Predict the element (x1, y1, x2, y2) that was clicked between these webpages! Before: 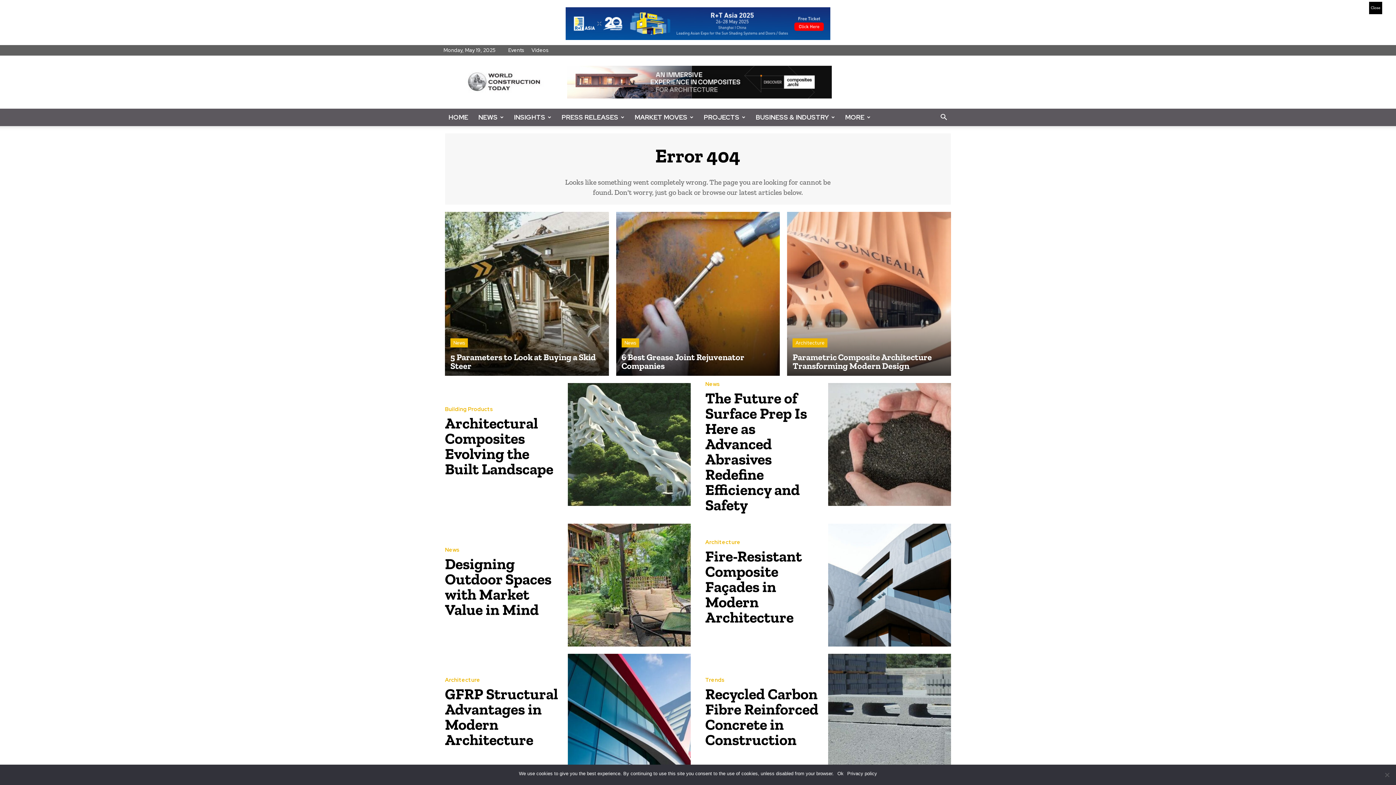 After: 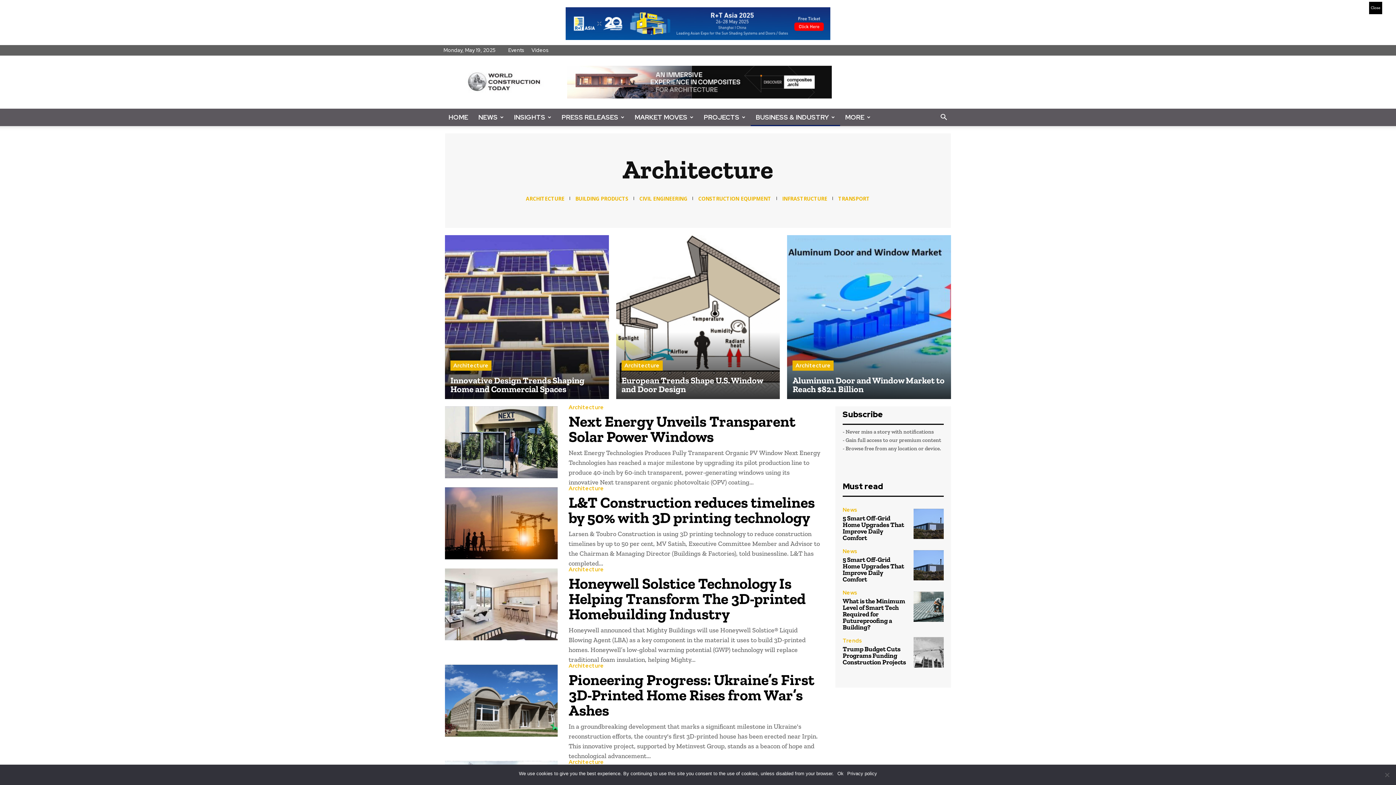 Action: label: Architecture bbox: (792, 338, 827, 347)